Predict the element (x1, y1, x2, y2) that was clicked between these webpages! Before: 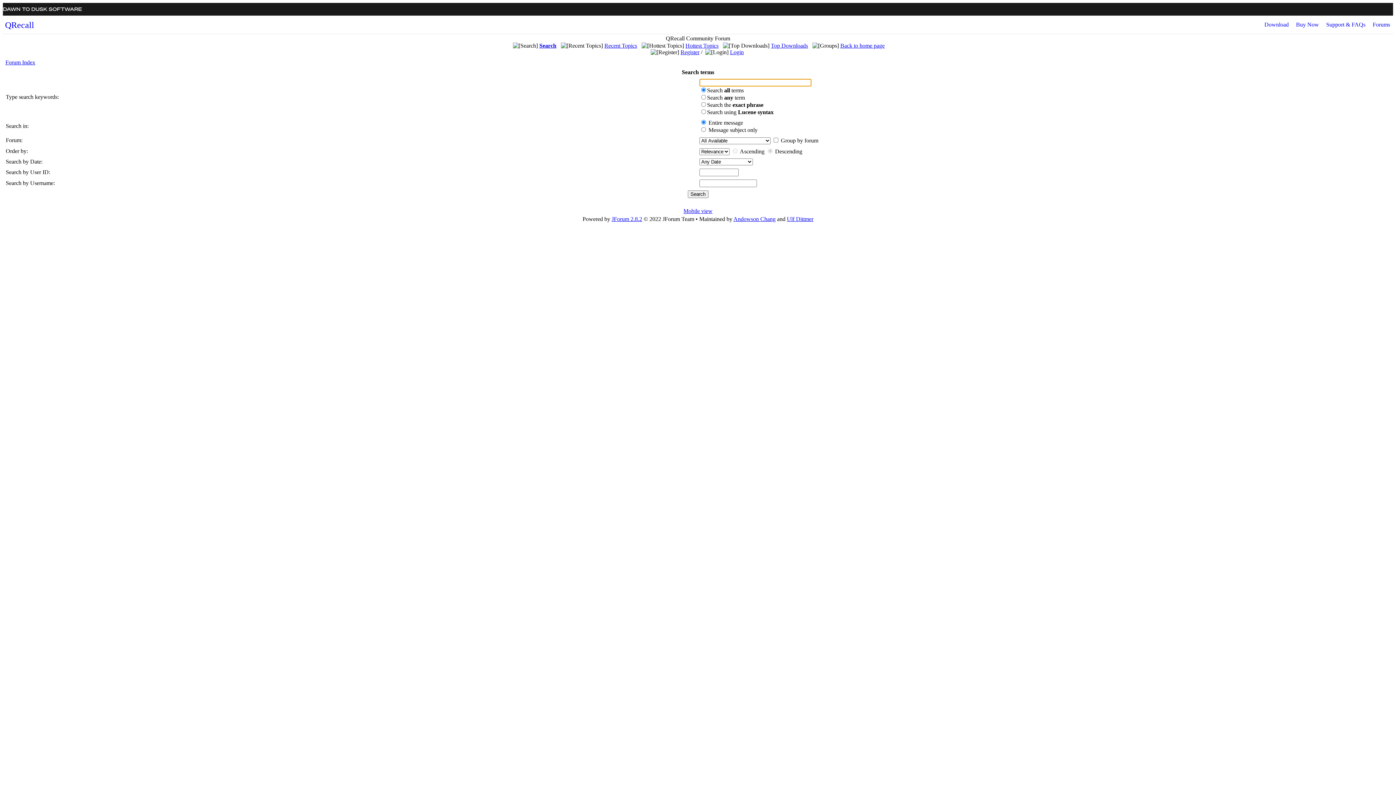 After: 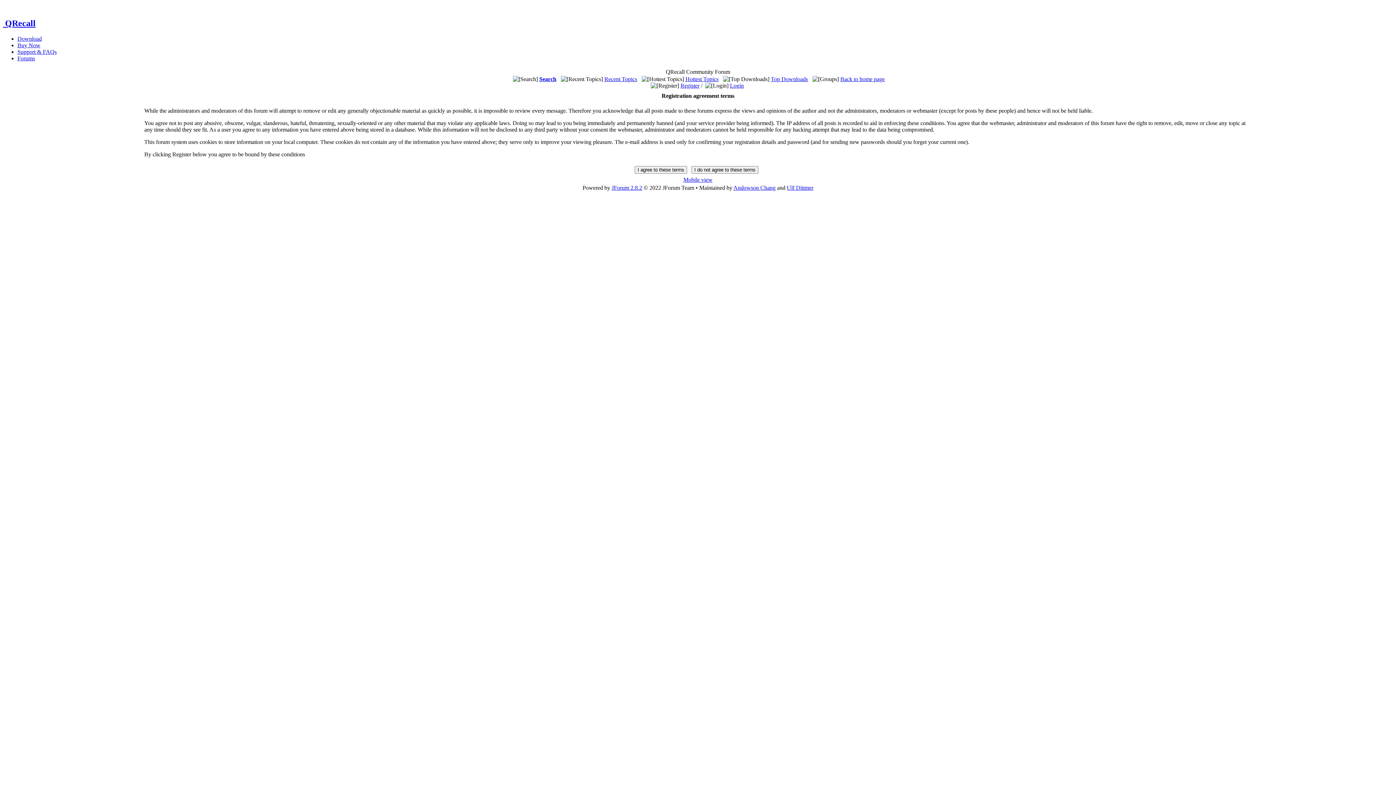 Action: bbox: (680, 49, 699, 55) label: Register